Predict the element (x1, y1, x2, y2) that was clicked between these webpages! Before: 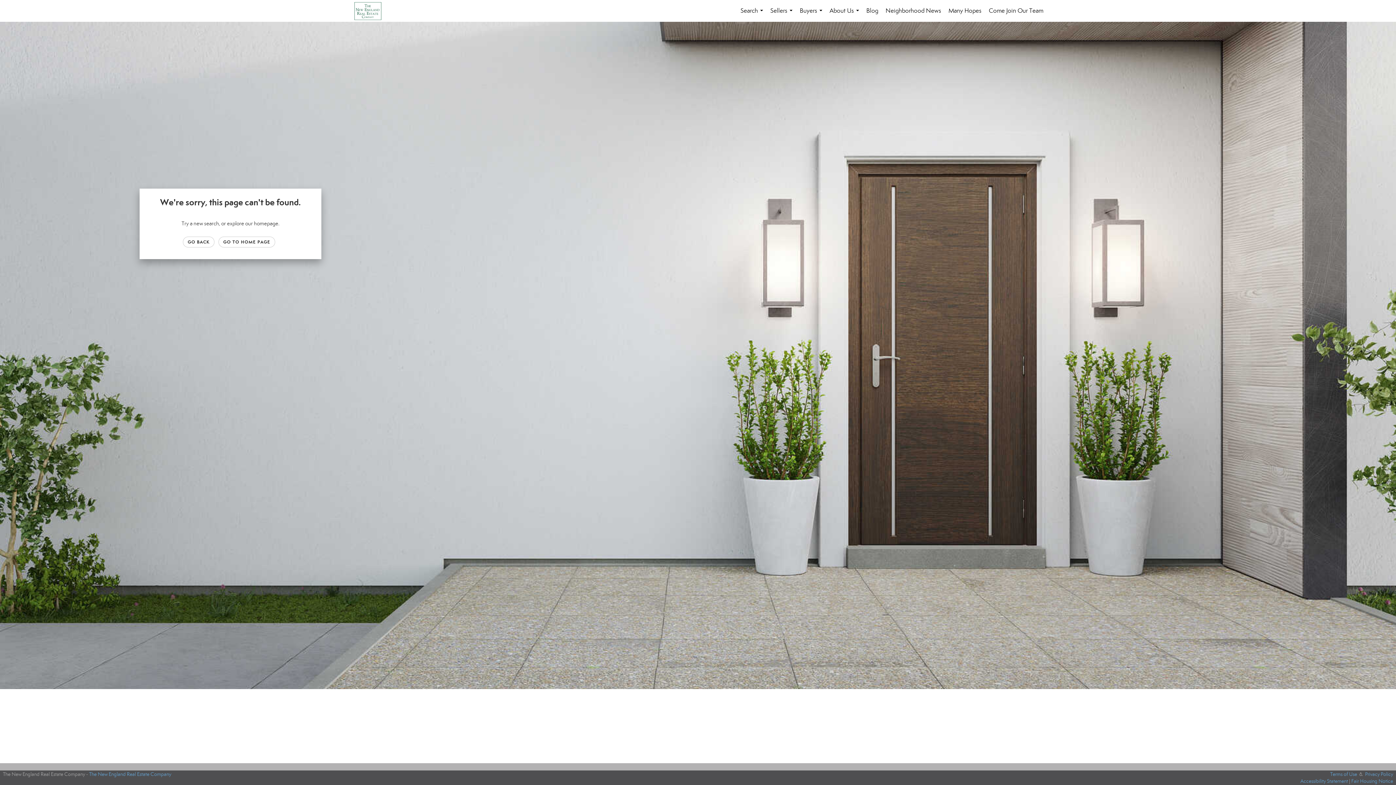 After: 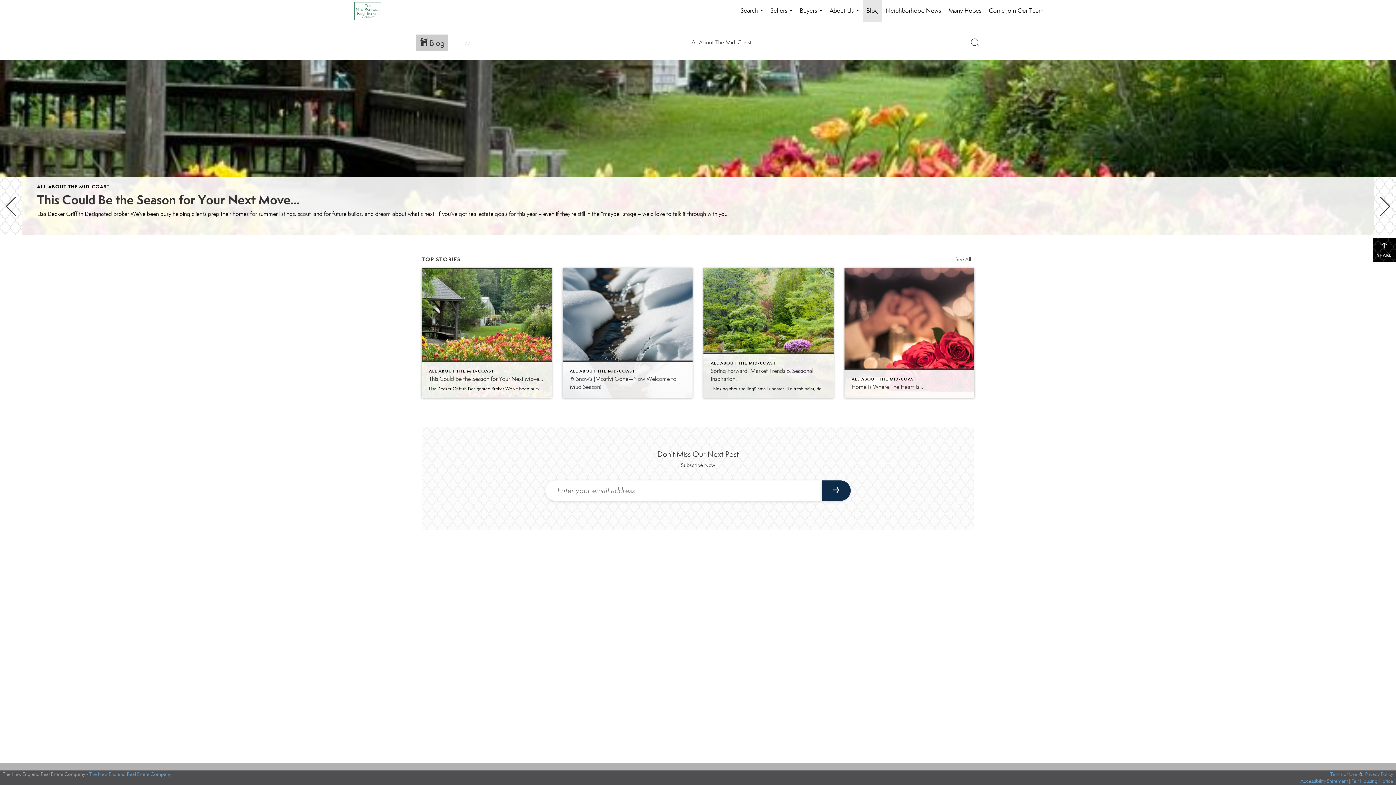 Action: bbox: (862, 0, 882, 21) label: Blog